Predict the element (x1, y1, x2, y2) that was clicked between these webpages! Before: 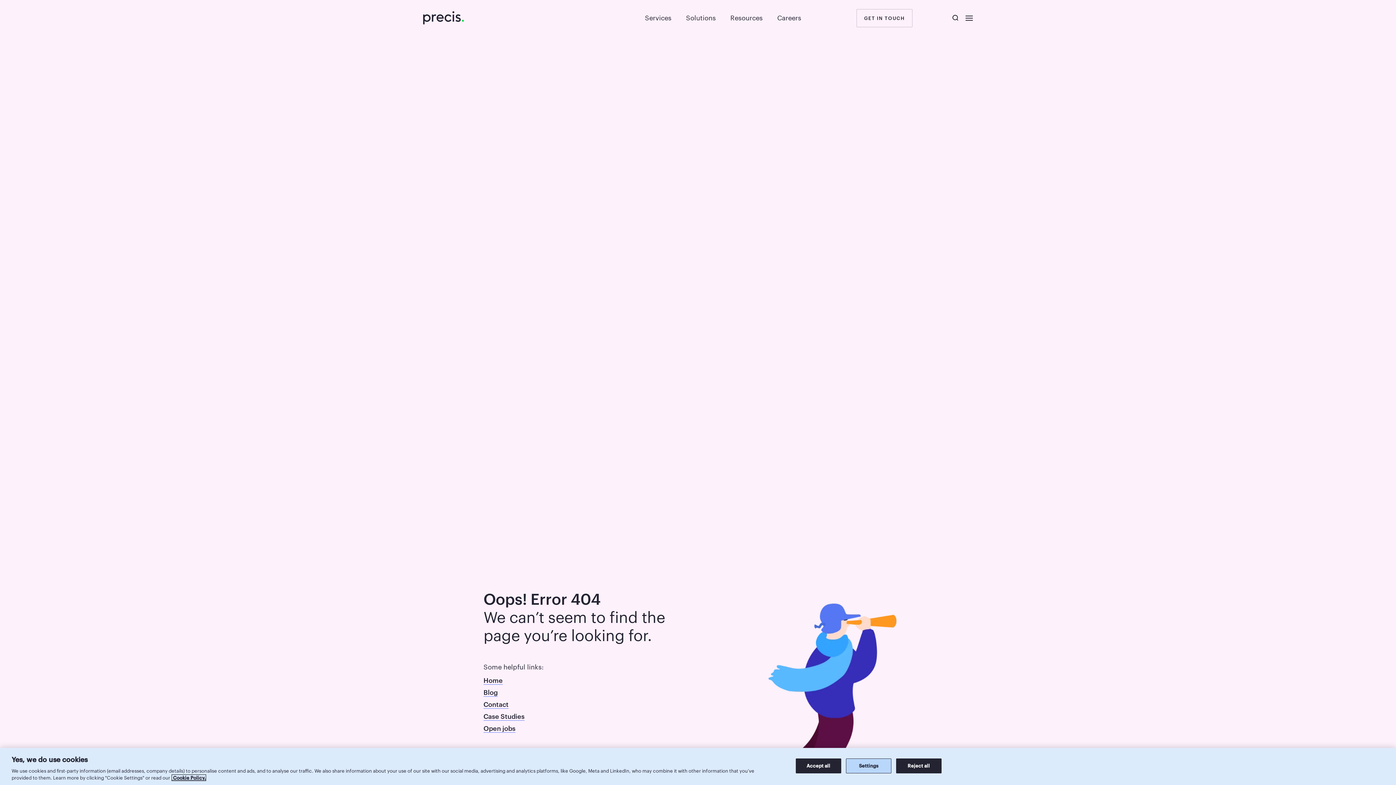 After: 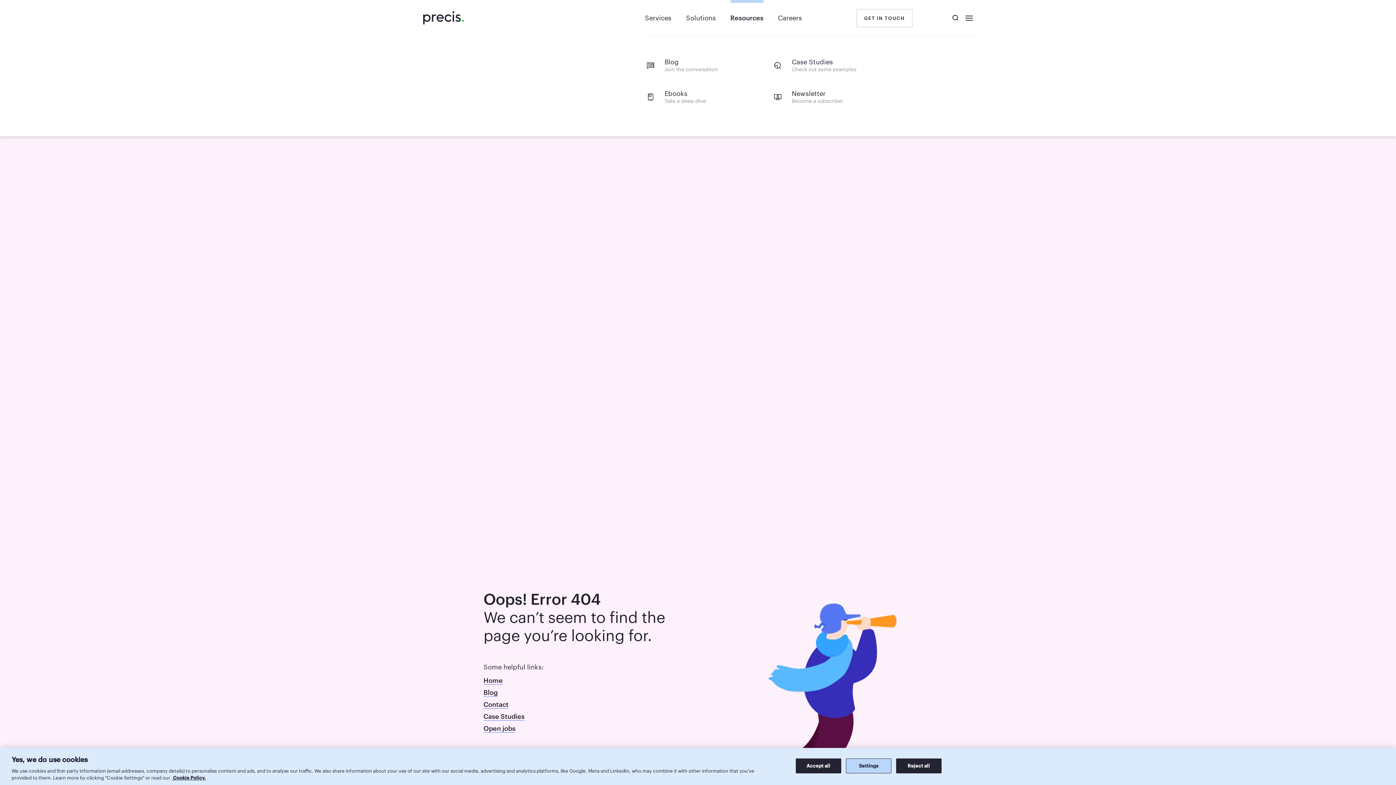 Action: bbox: (730, 13, 762, 21) label: Resources